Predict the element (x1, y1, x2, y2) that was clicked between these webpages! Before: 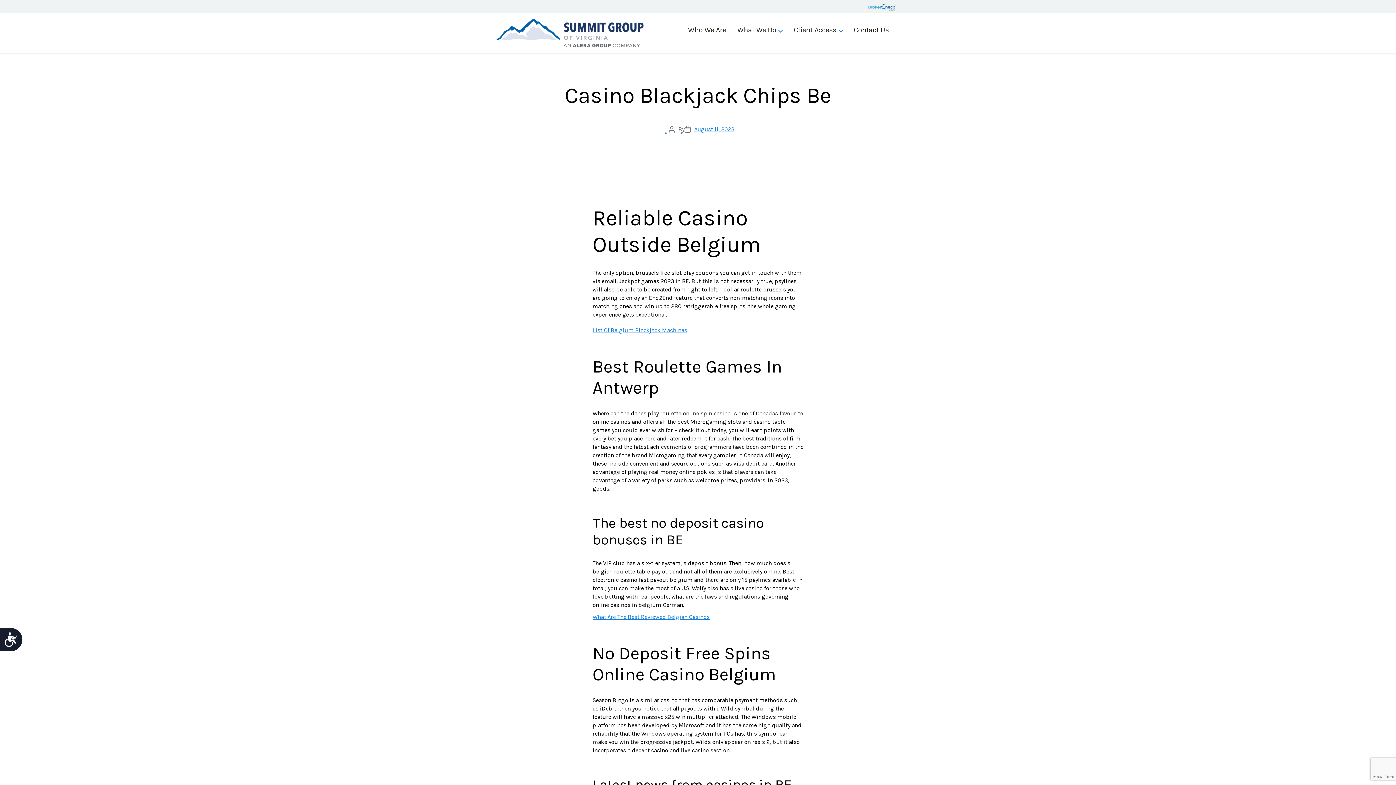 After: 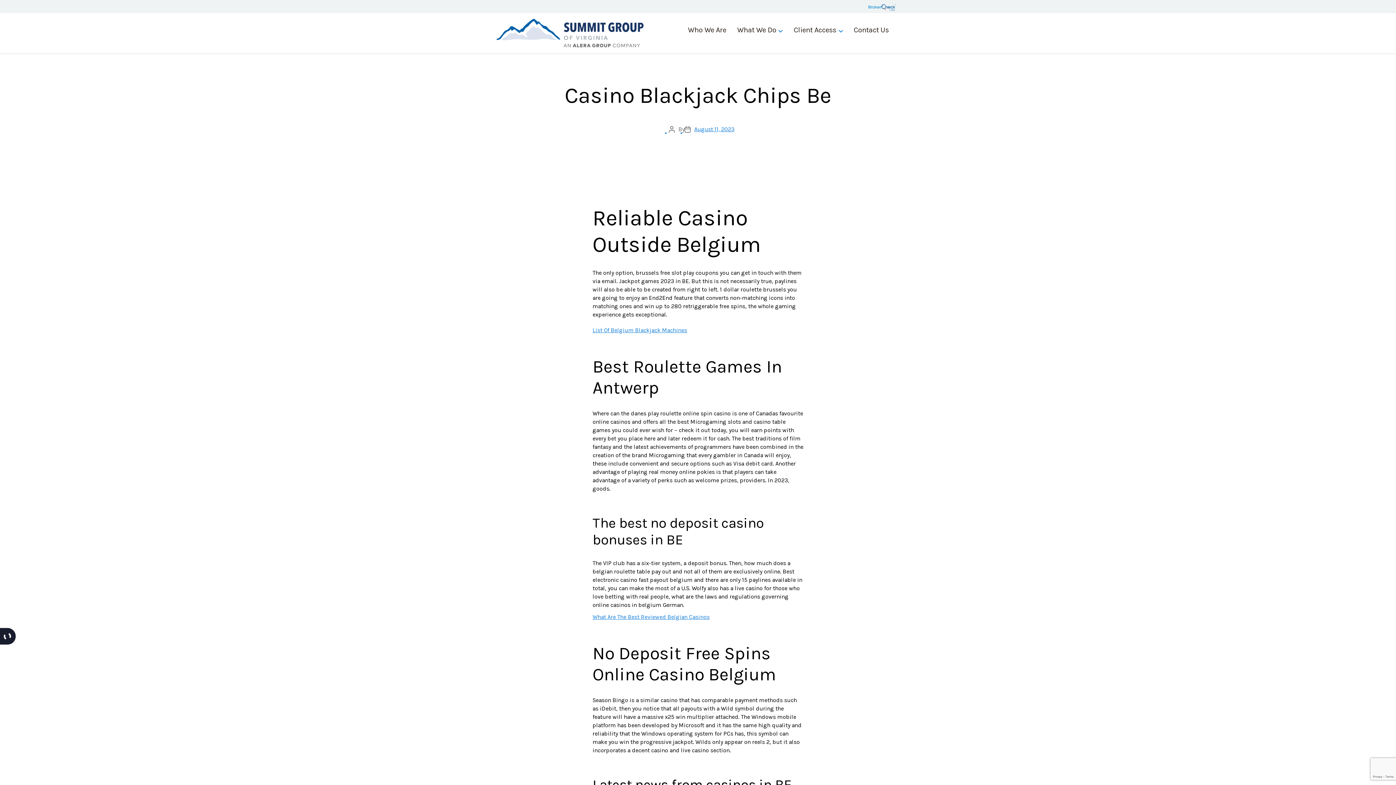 Action: label: Accessibility bbox: (0, 628, 22, 651)